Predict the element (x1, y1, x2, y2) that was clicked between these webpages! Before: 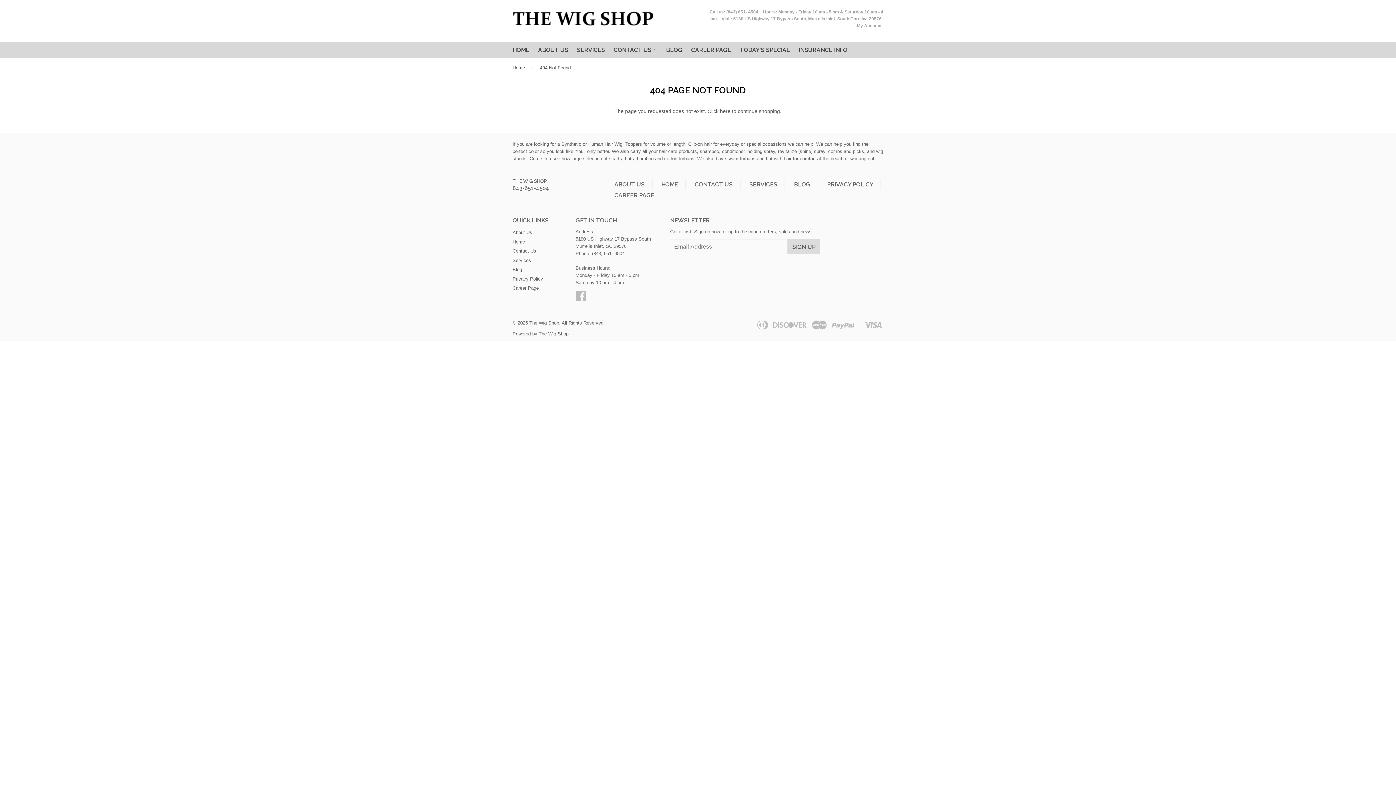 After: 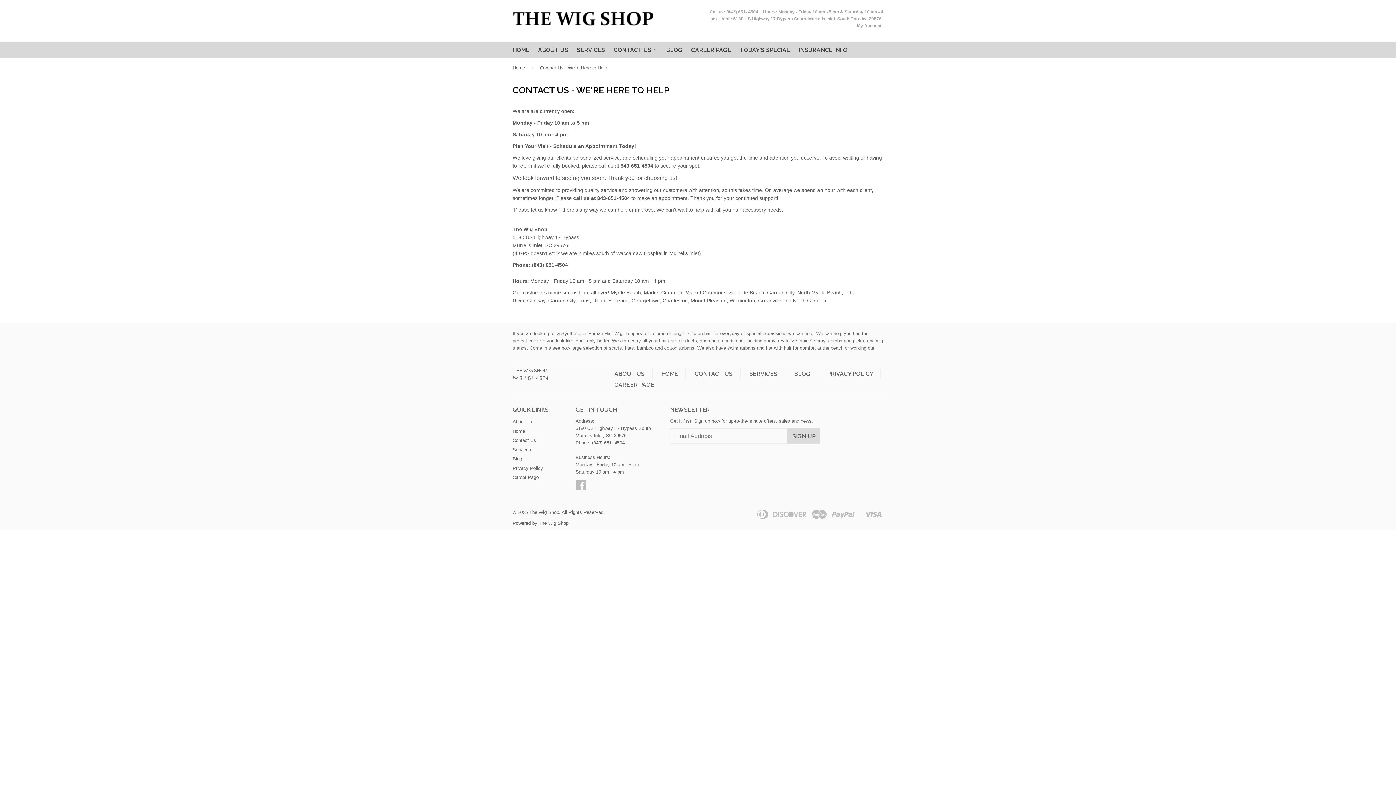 Action: bbox: (512, 248, 536, 253) label: Contact Us